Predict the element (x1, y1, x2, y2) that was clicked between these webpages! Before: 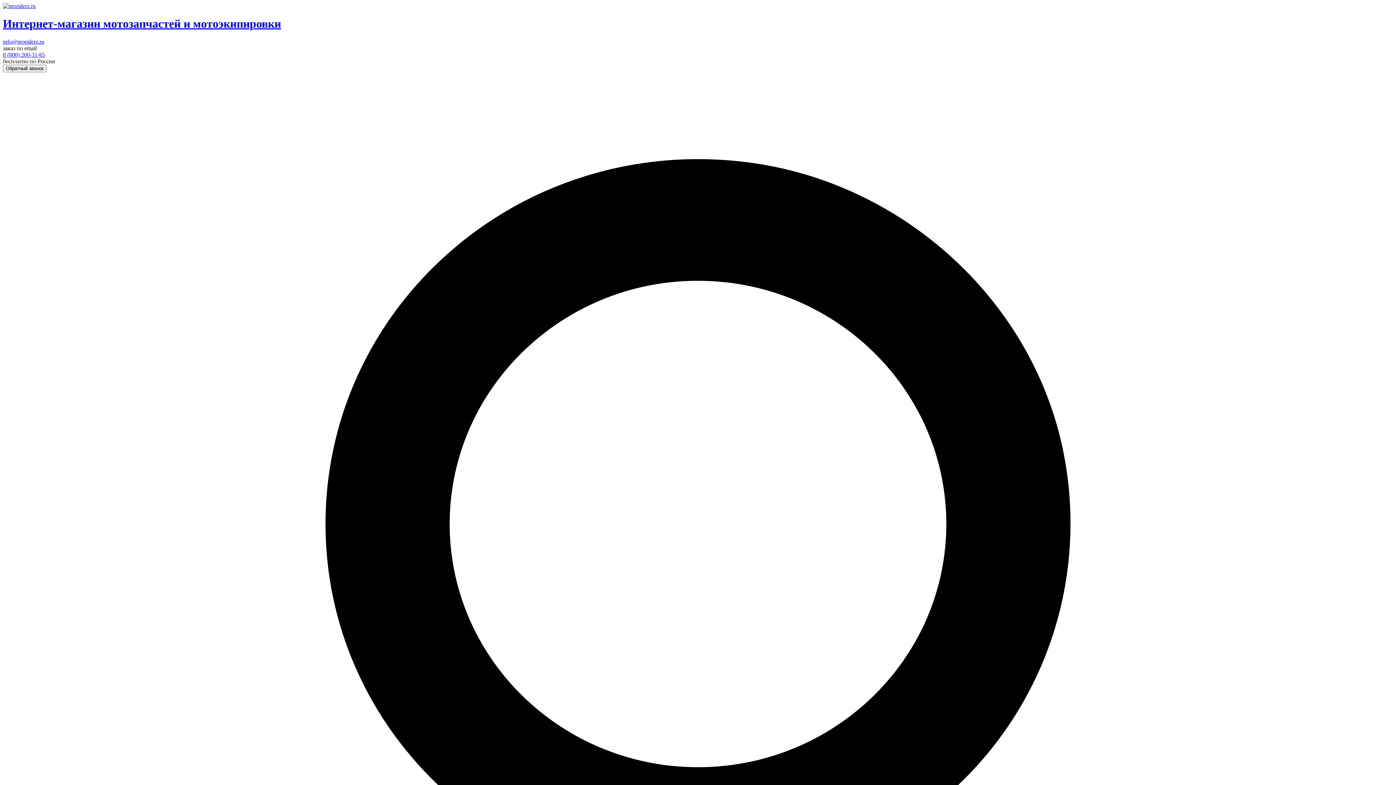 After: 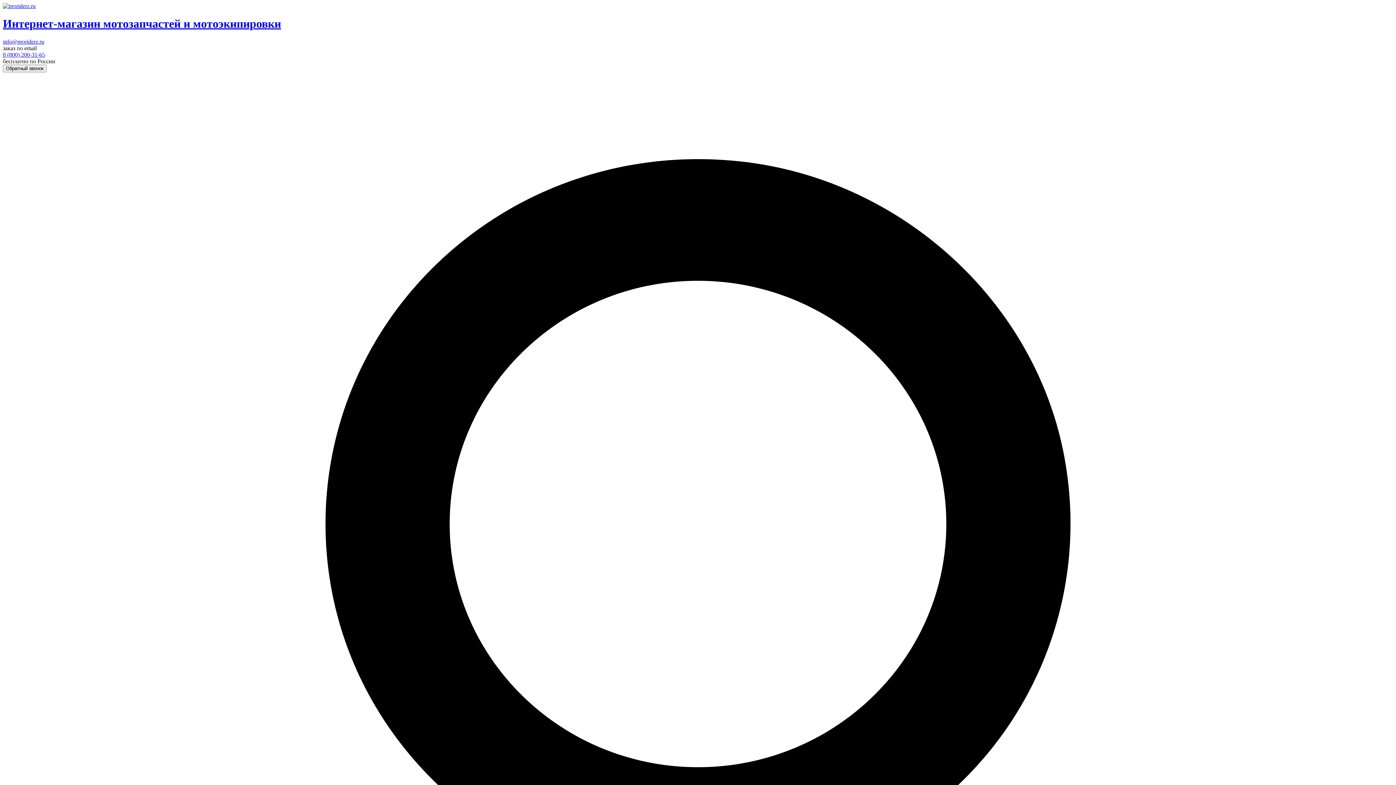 Action: bbox: (2, 51, 45, 57) label: 8 (800) 200-31-65